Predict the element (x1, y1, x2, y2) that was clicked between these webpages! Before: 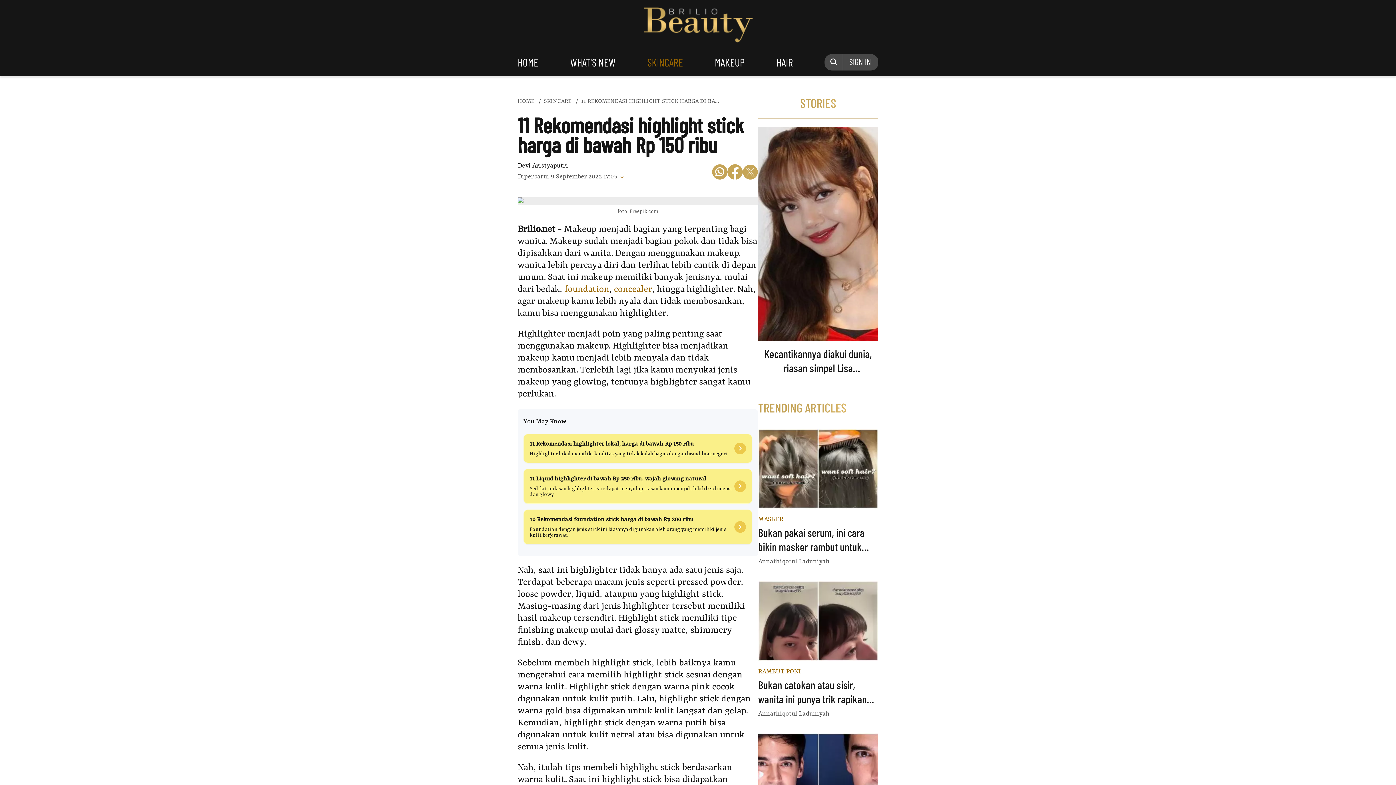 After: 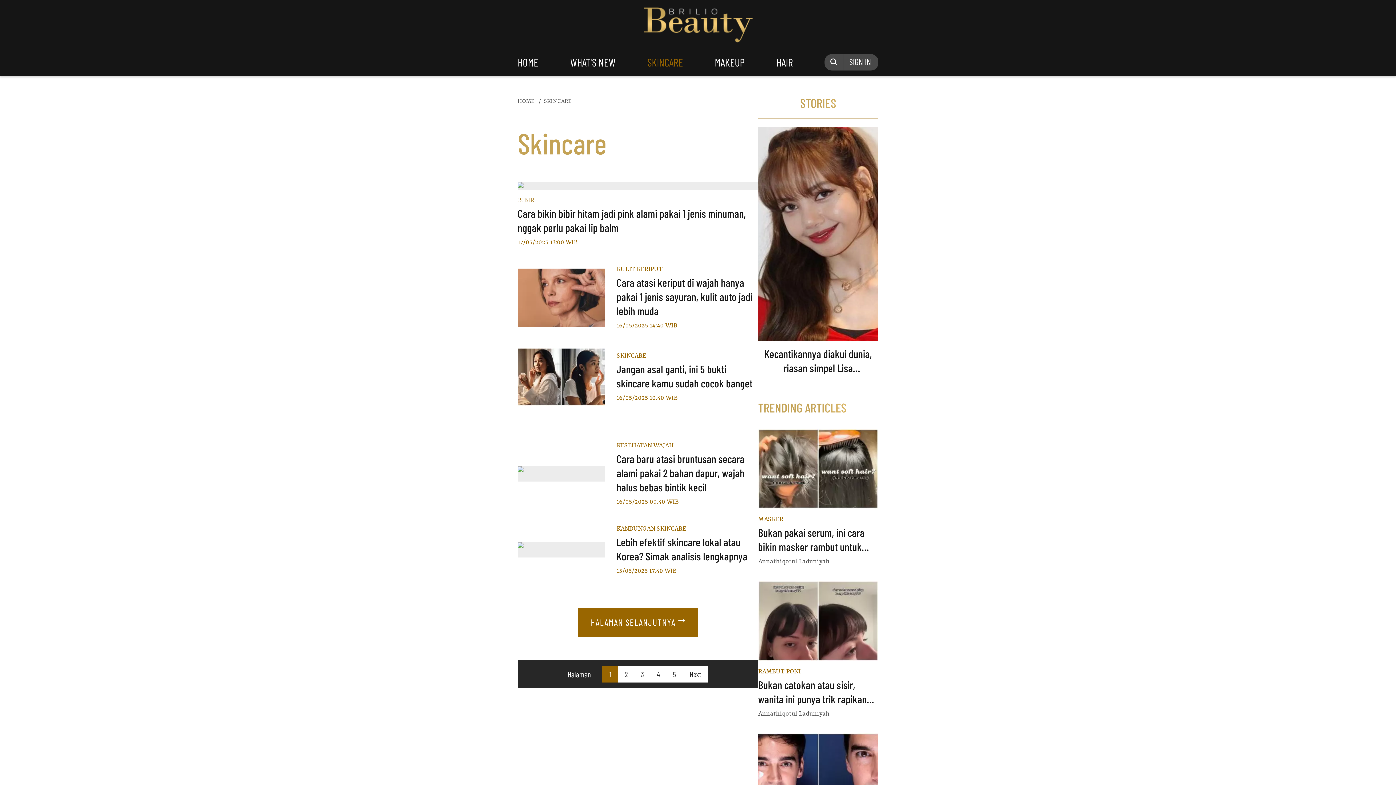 Action: label: SKINCARE bbox: (647, 55, 683, 68)